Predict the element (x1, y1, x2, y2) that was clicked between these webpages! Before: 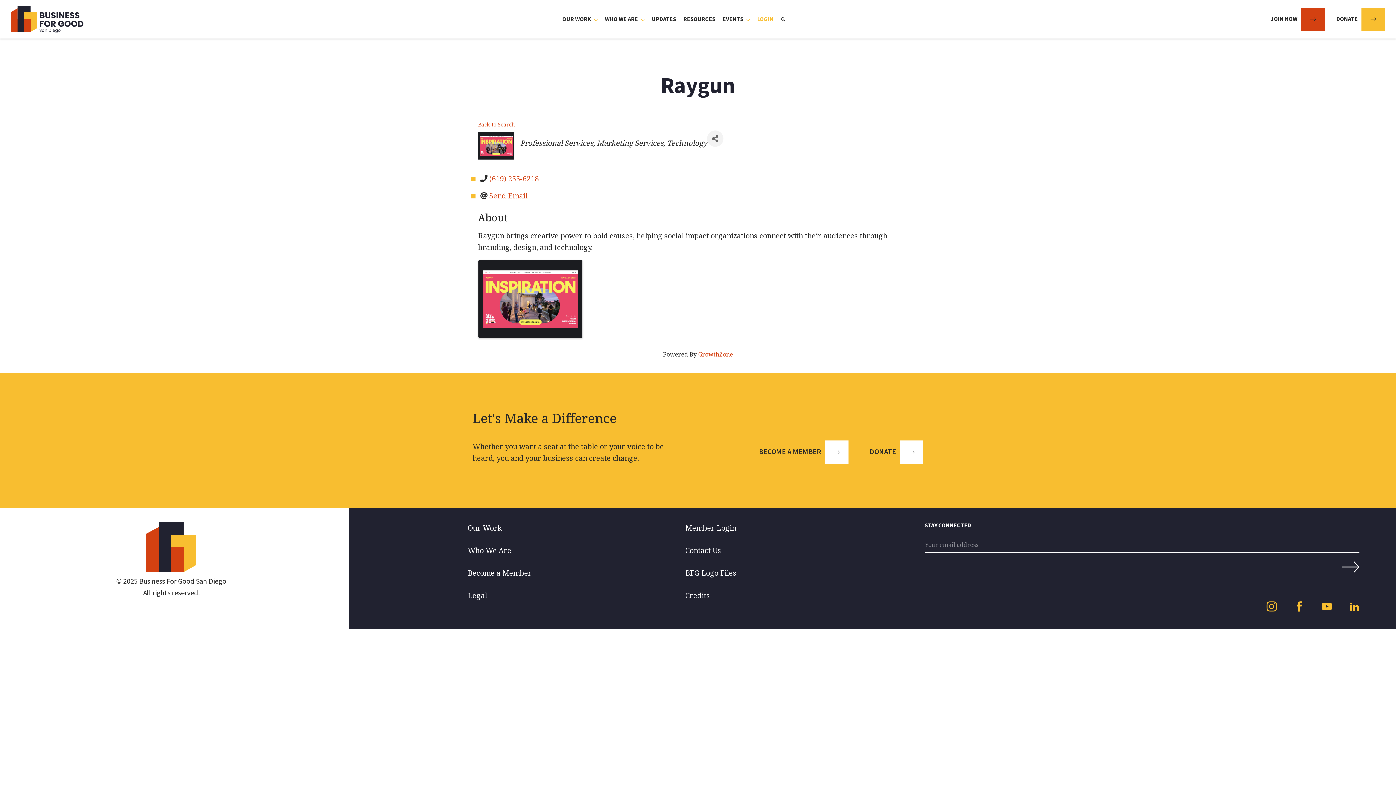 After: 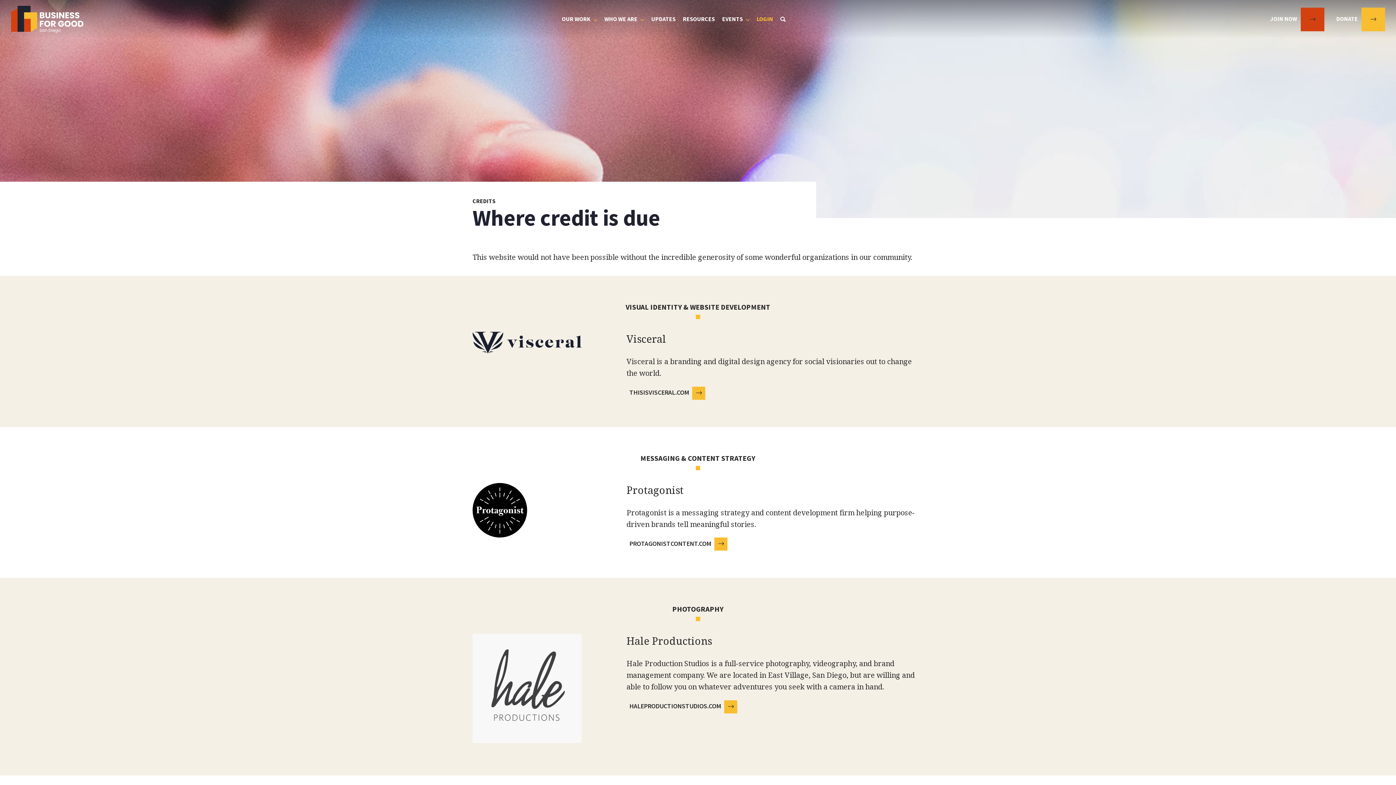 Action: label: Credits bbox: (685, 591, 710, 600)